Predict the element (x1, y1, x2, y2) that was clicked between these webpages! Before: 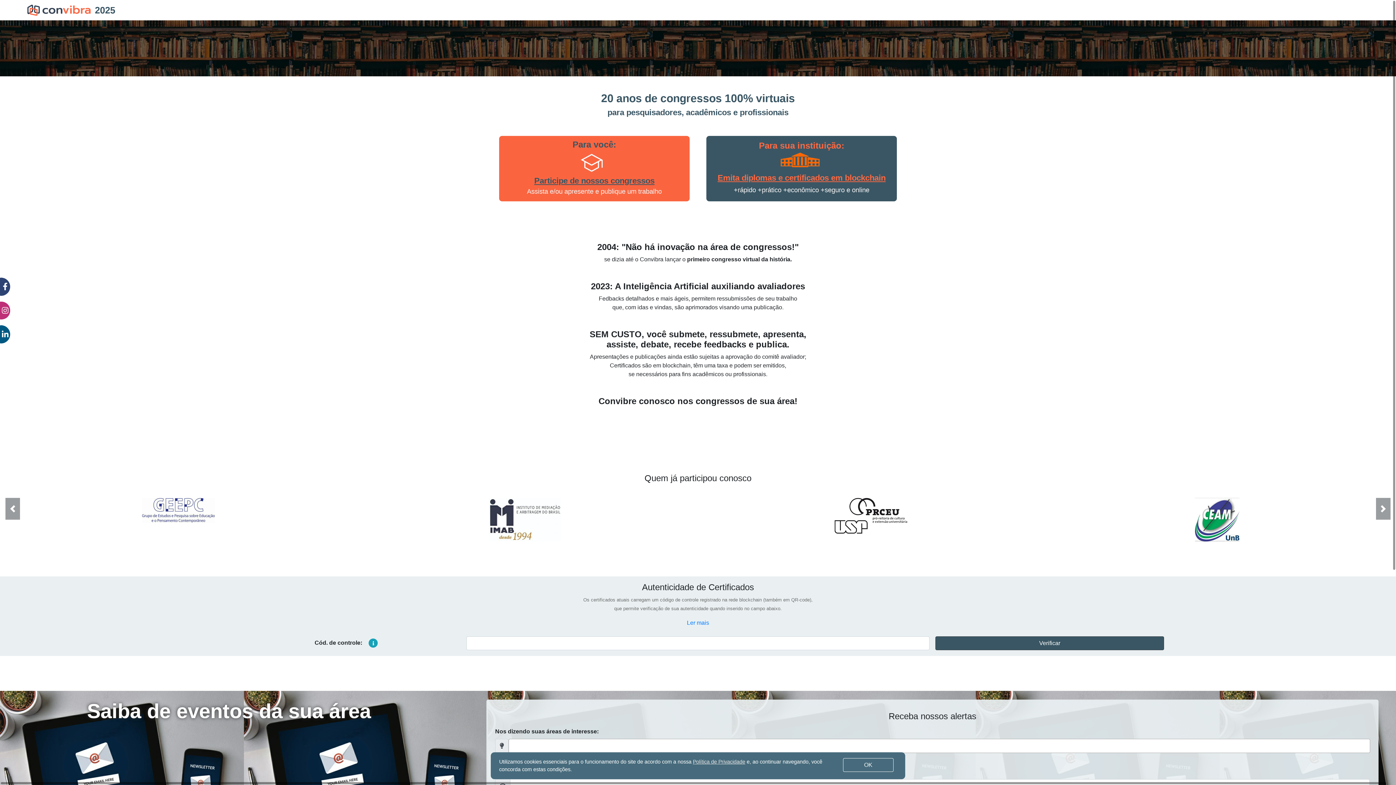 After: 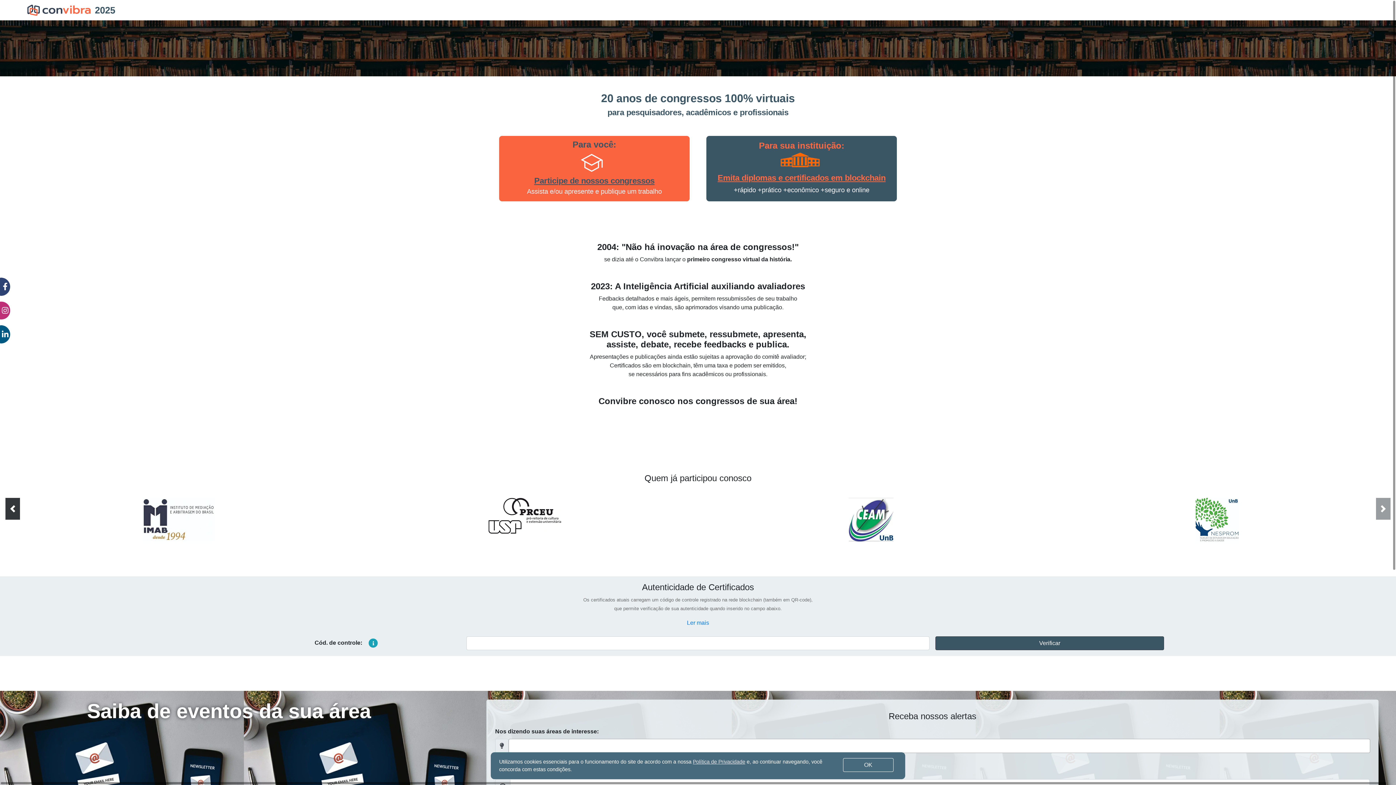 Action: label: Previous bbox: (5, 498, 20, 519)